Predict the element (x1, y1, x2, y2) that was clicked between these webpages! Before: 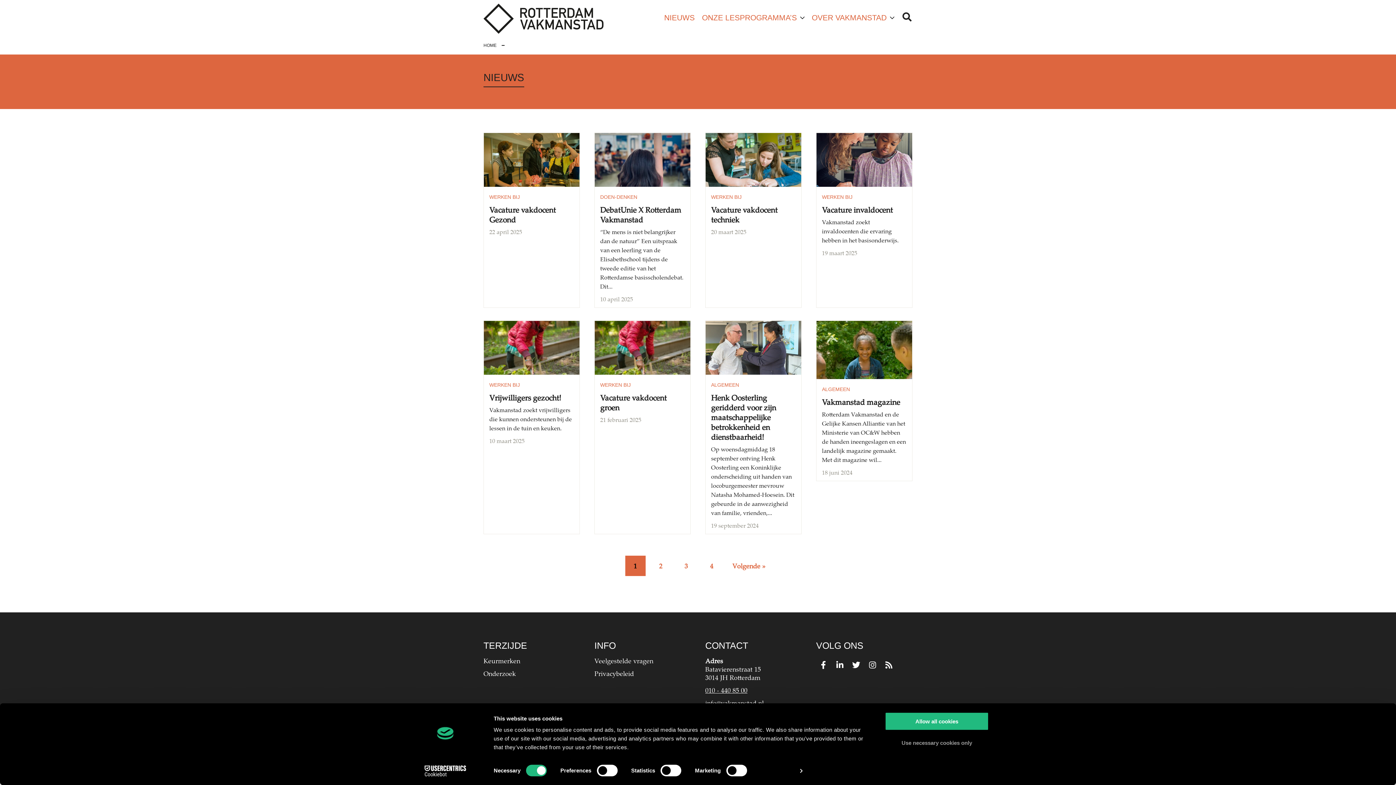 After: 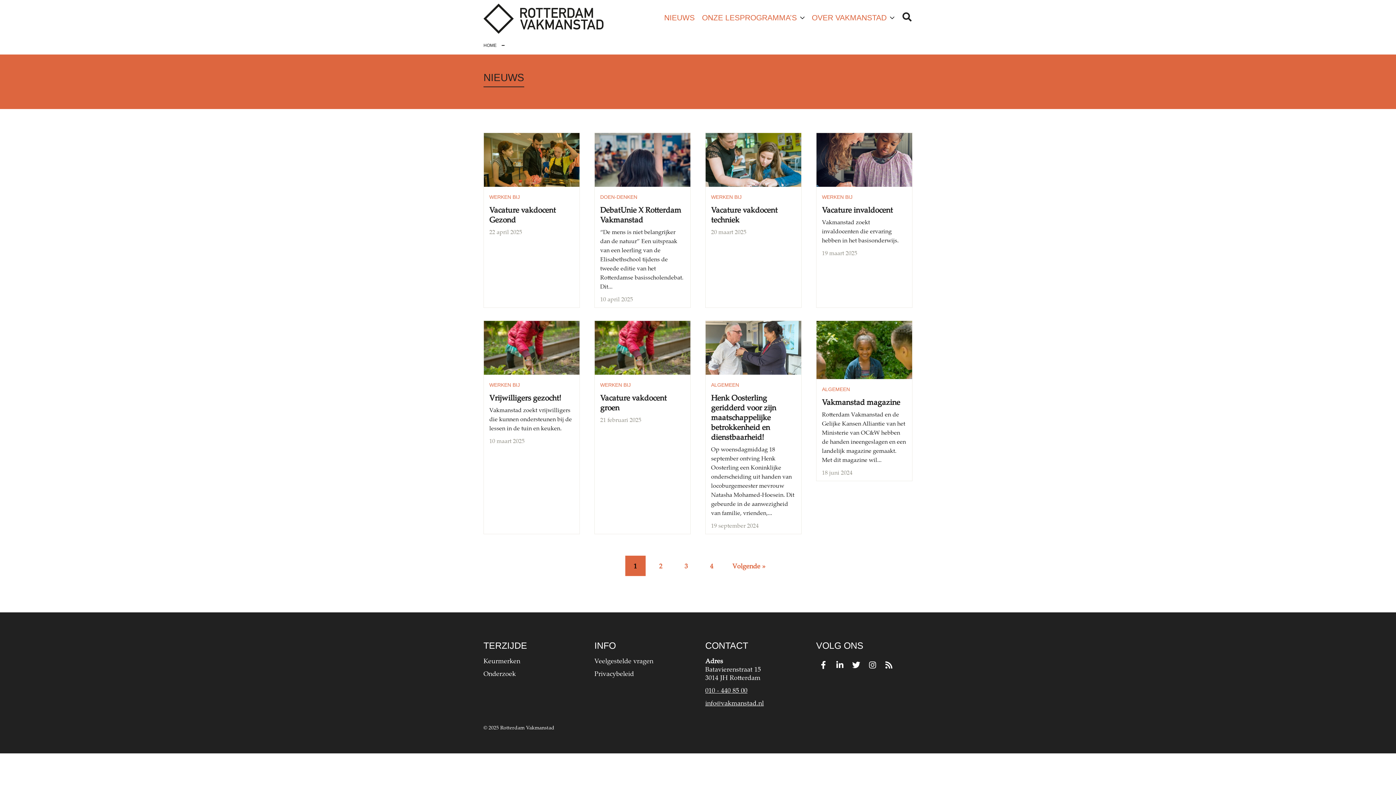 Action: bbox: (885, 733, 989, 752) label: Use necessary cookies only